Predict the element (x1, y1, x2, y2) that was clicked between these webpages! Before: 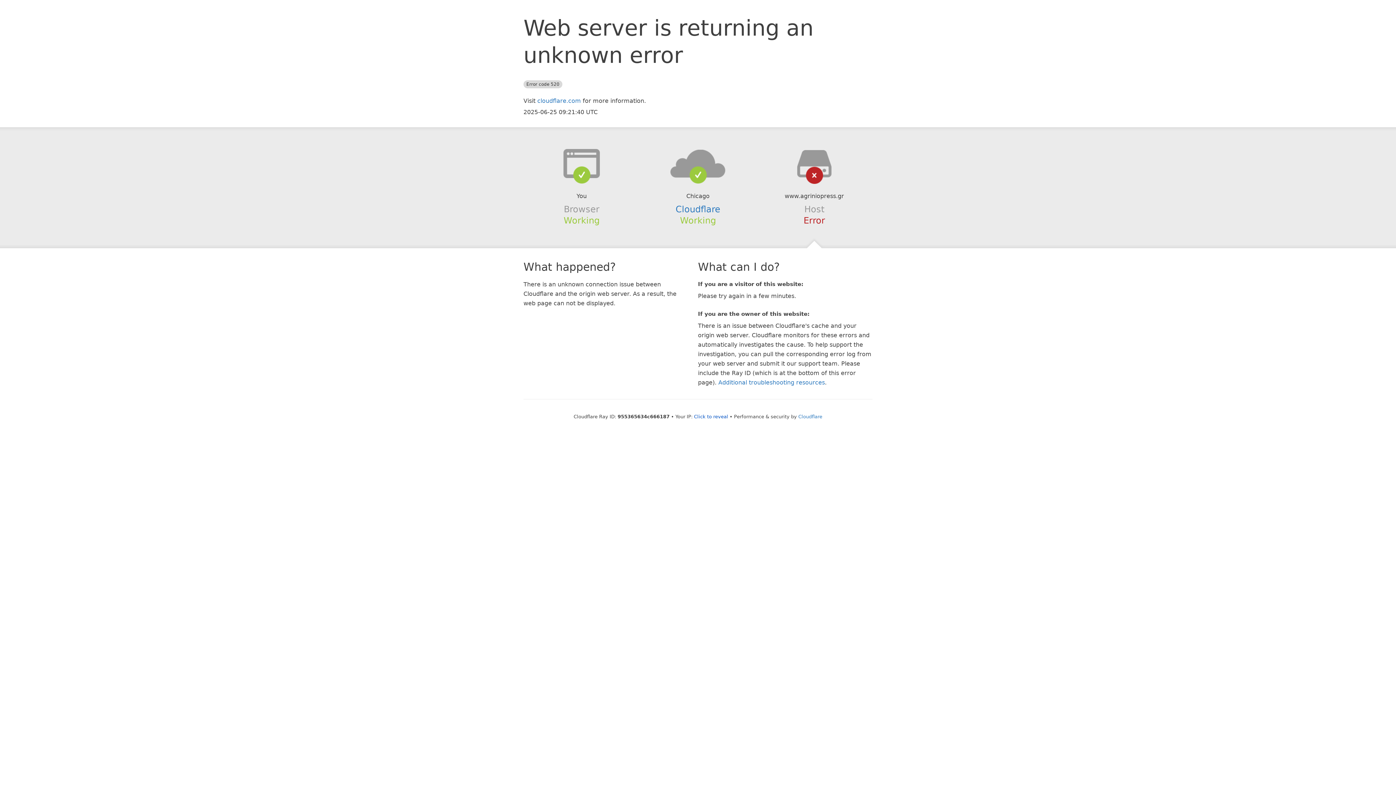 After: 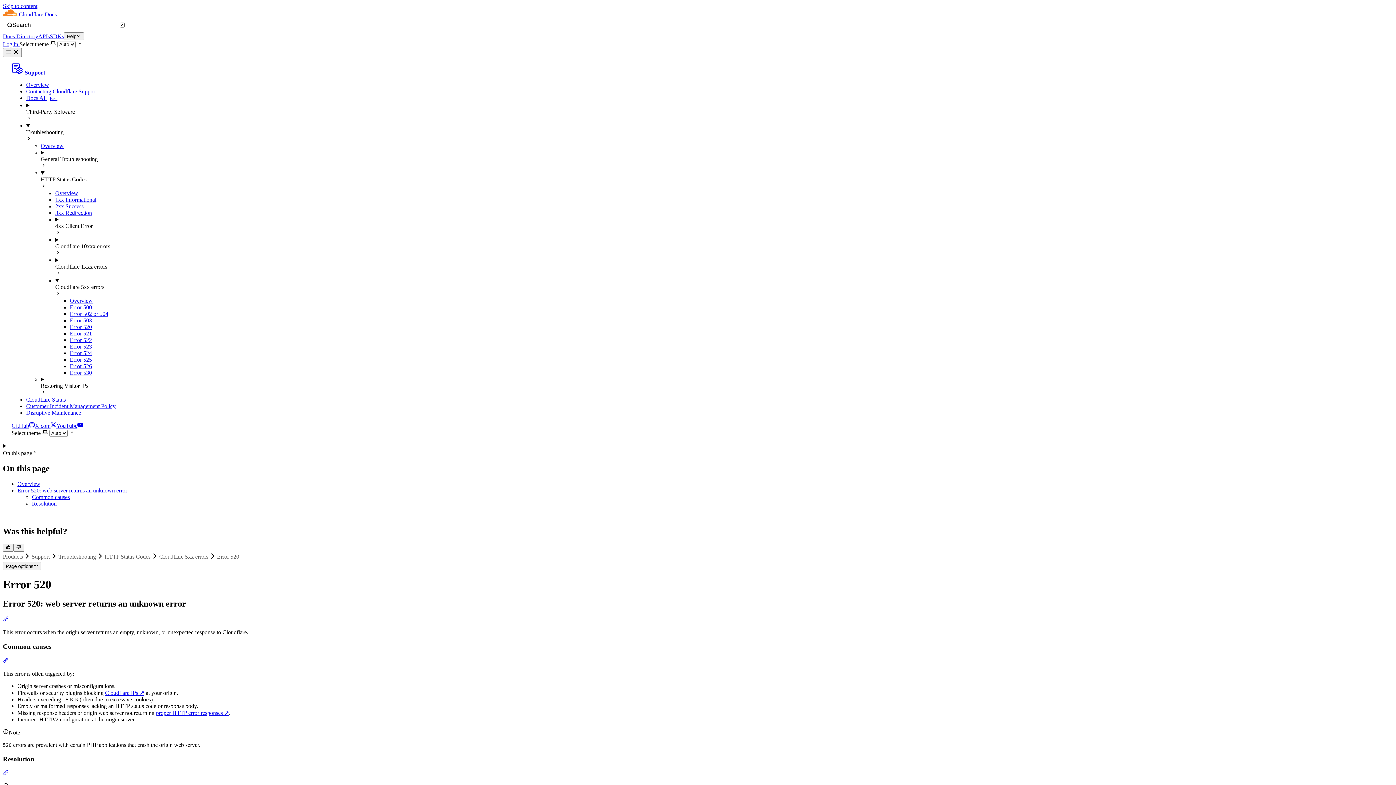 Action: label: Additional troubleshooting resources bbox: (718, 379, 825, 386)